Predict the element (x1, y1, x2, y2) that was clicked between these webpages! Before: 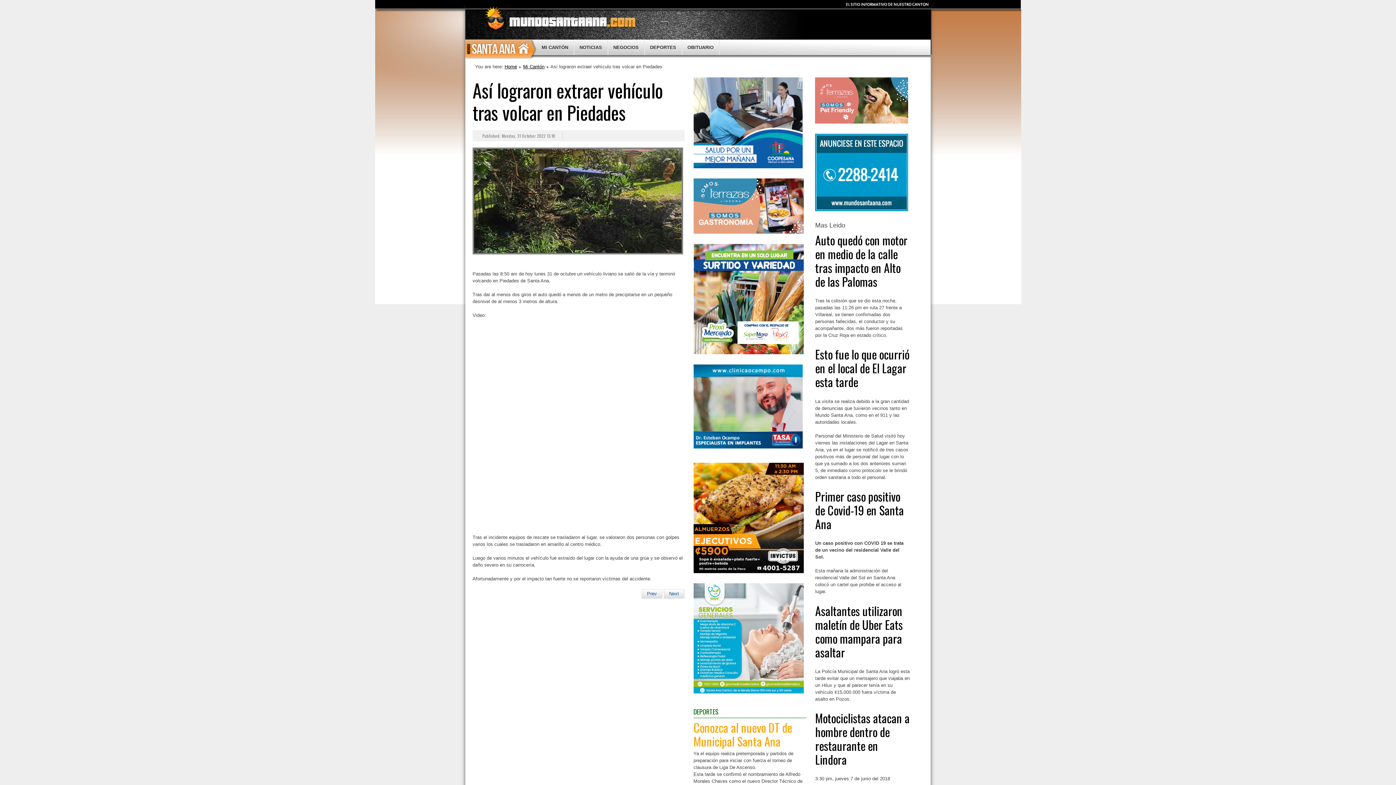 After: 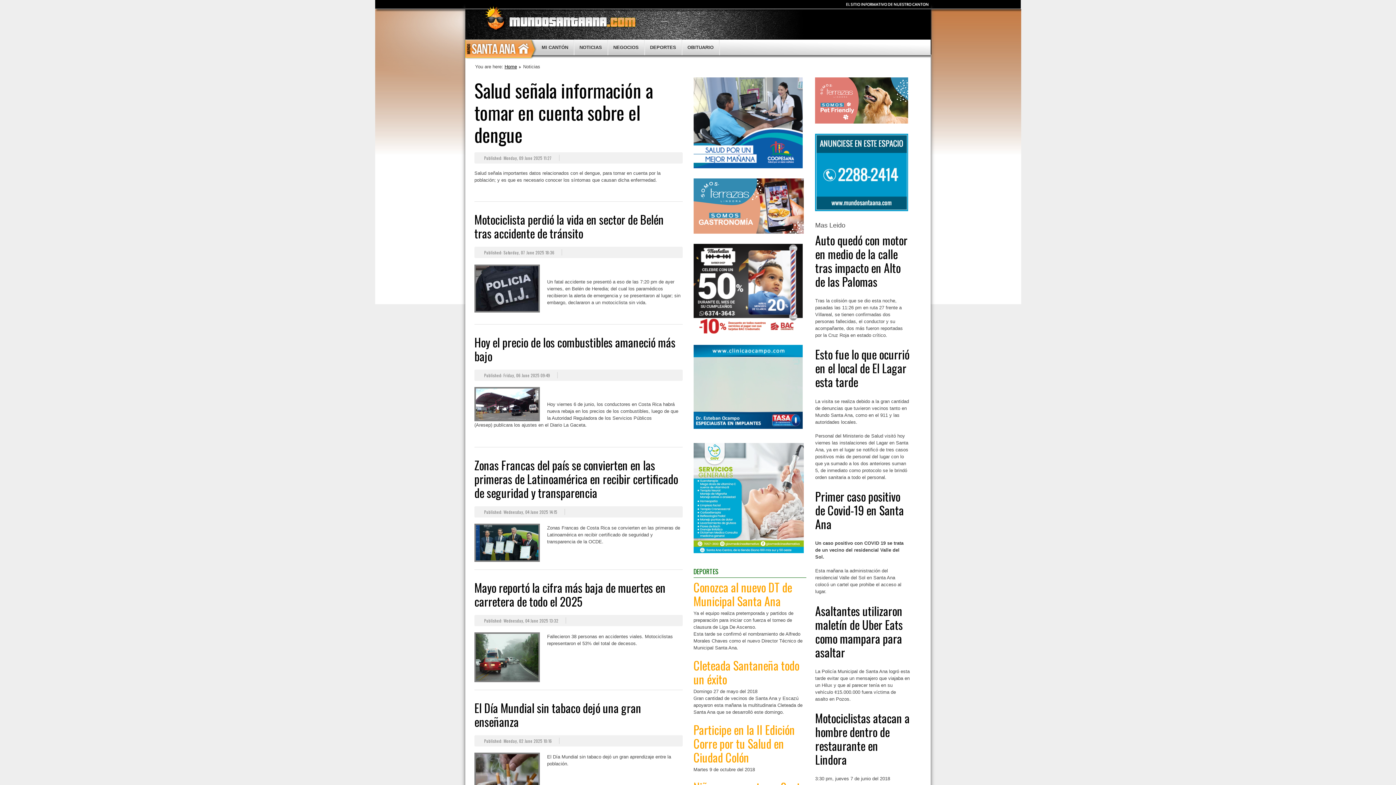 Action: label: NOTICIAS bbox: (574, 39, 608, 55)